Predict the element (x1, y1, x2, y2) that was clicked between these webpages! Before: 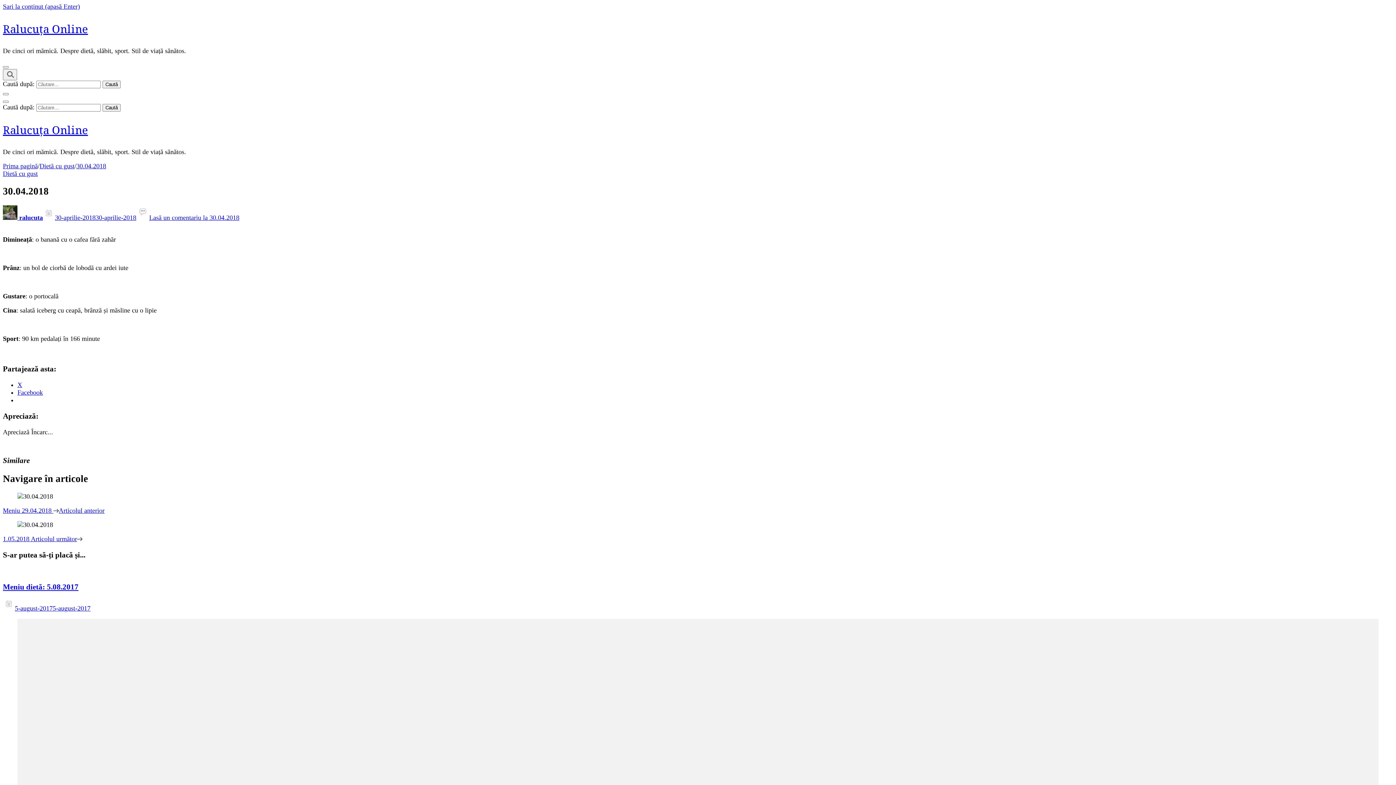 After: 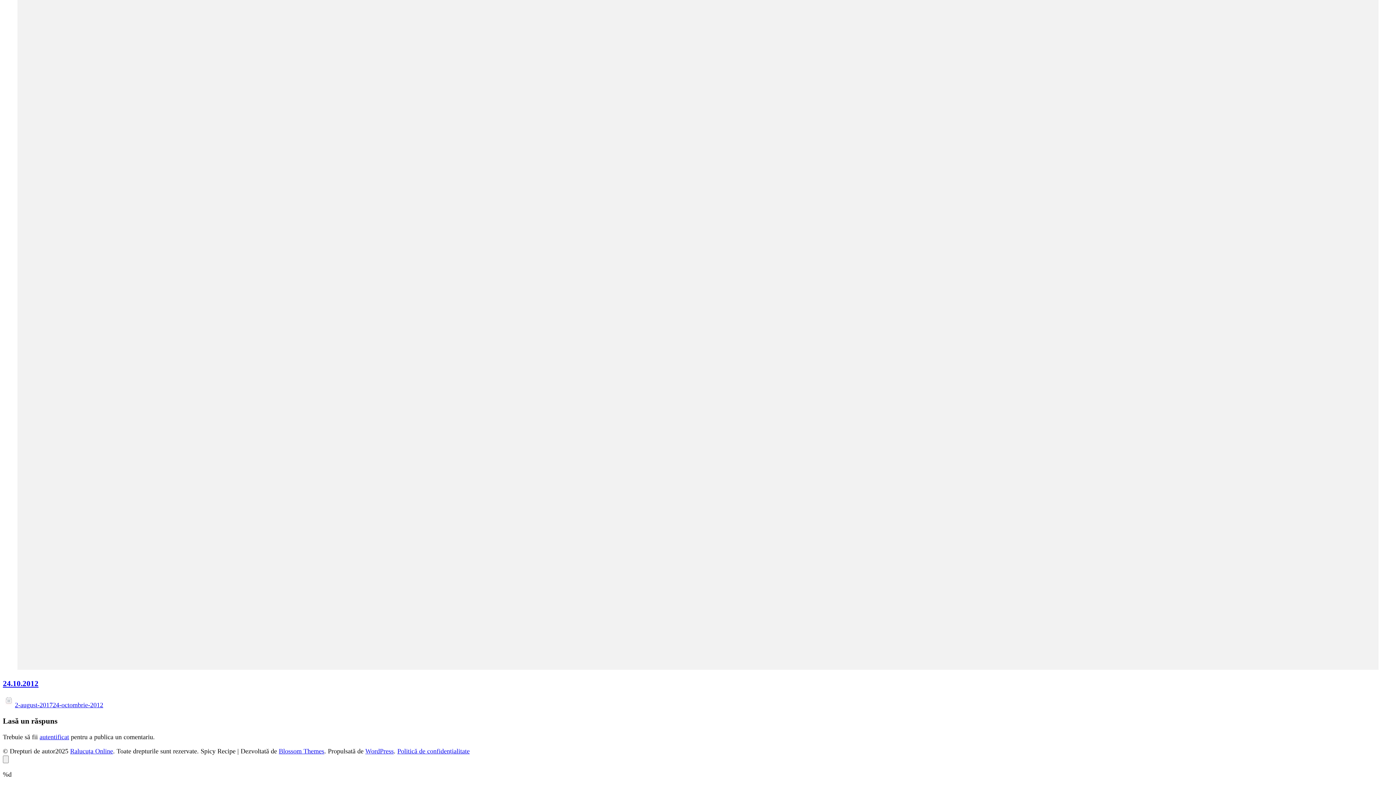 Action: label: Lasă un comentariu la 30.04.2018 bbox: (149, 214, 239, 221)